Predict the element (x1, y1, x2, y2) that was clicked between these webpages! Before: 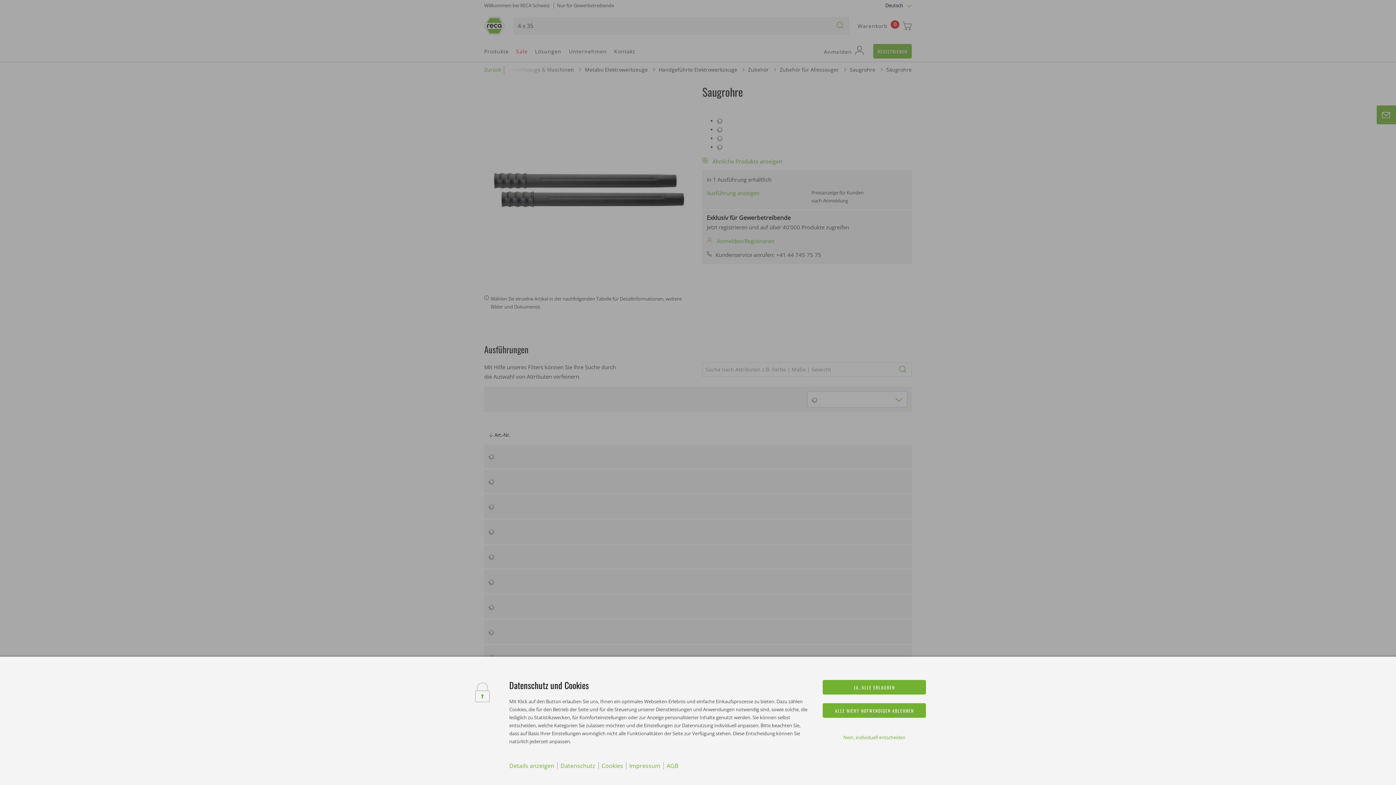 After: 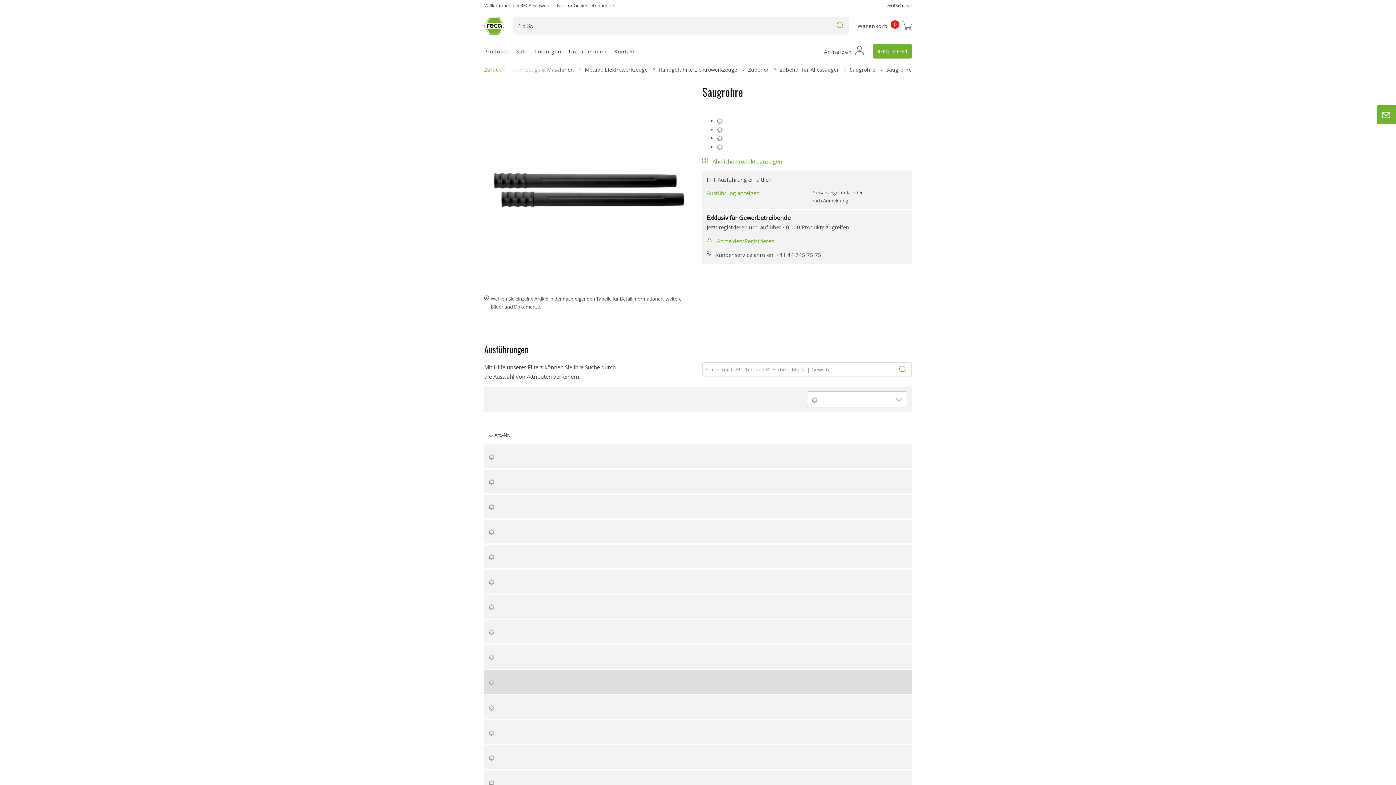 Action: label: JA, ALLE ERLAUBEN bbox: (823, 680, 926, 694)